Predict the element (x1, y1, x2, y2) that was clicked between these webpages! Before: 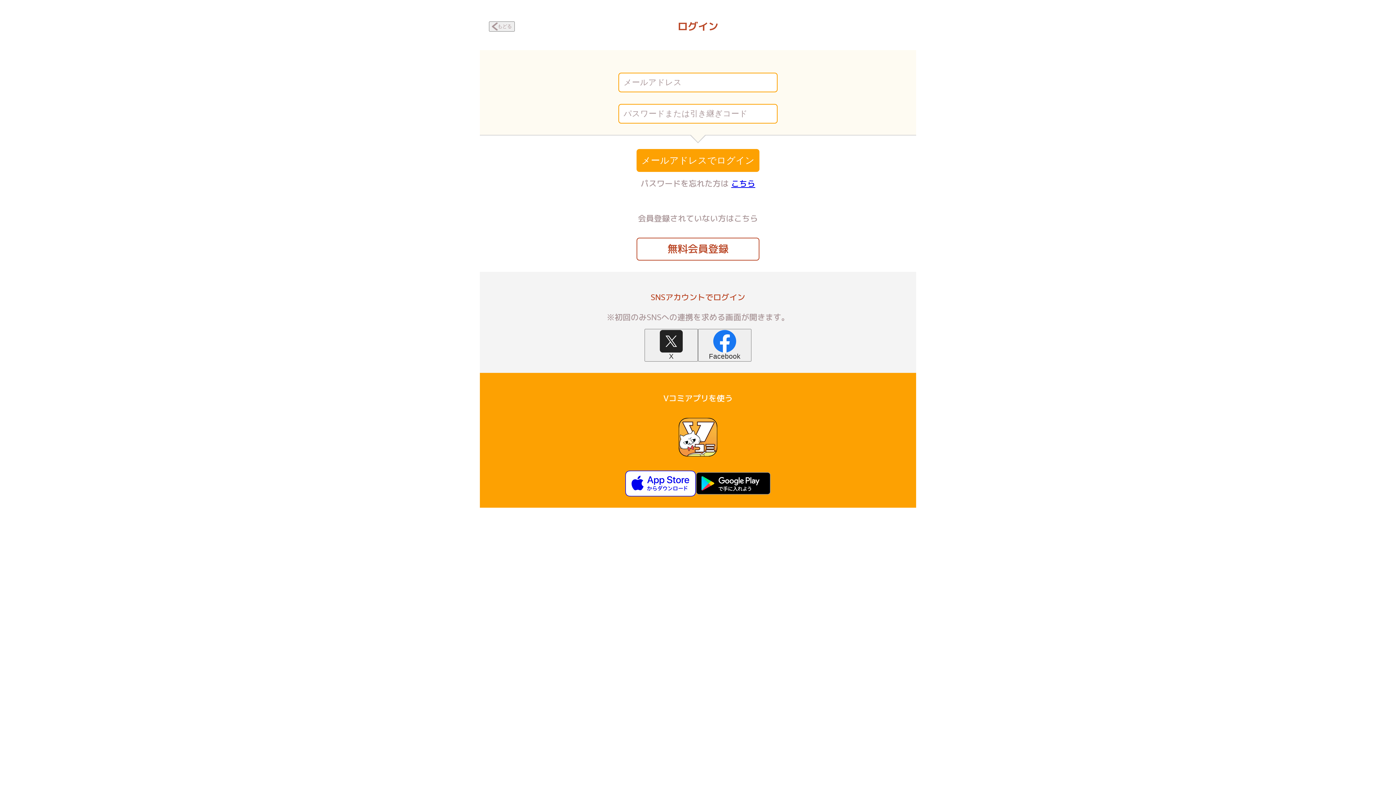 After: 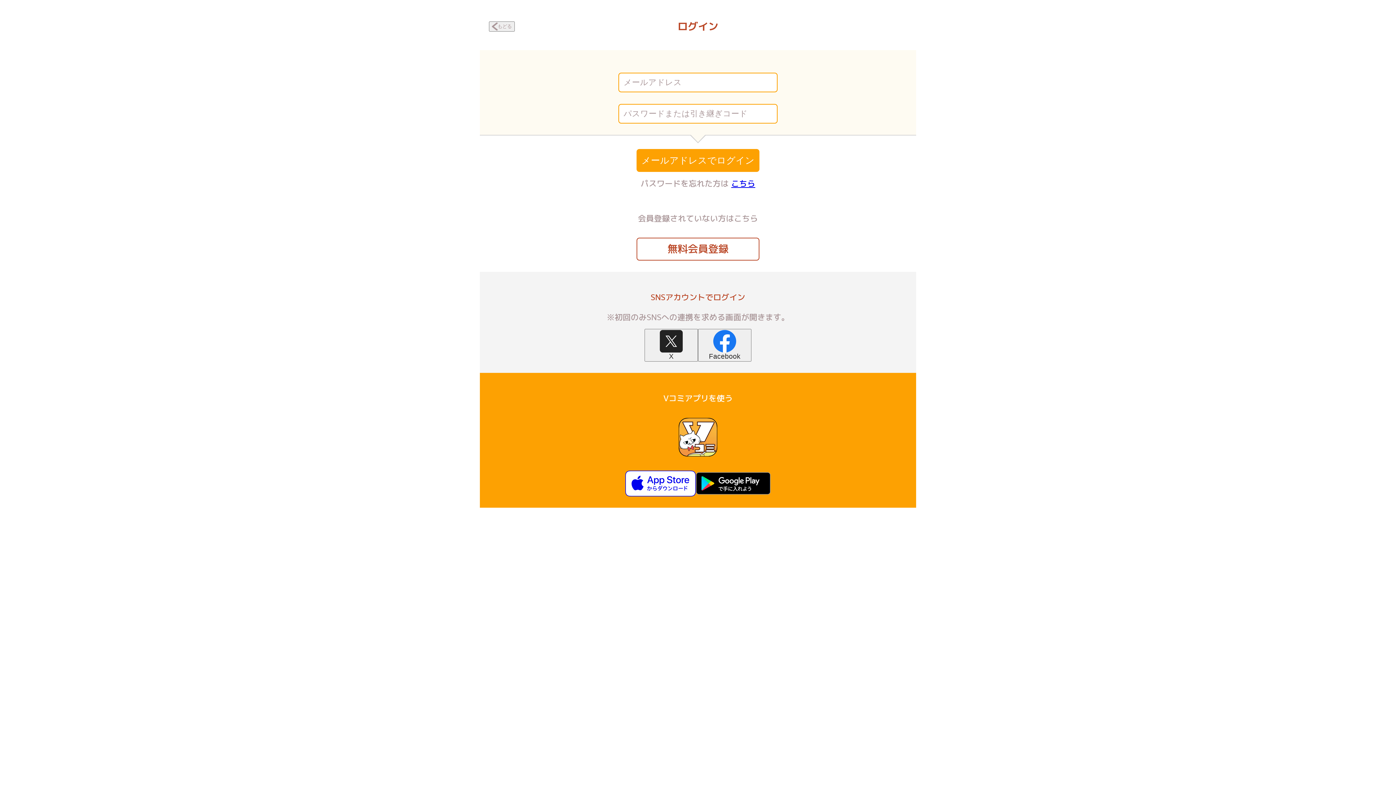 Action: bbox: (636, 149, 759, 171) label: メールアドレスでログイン